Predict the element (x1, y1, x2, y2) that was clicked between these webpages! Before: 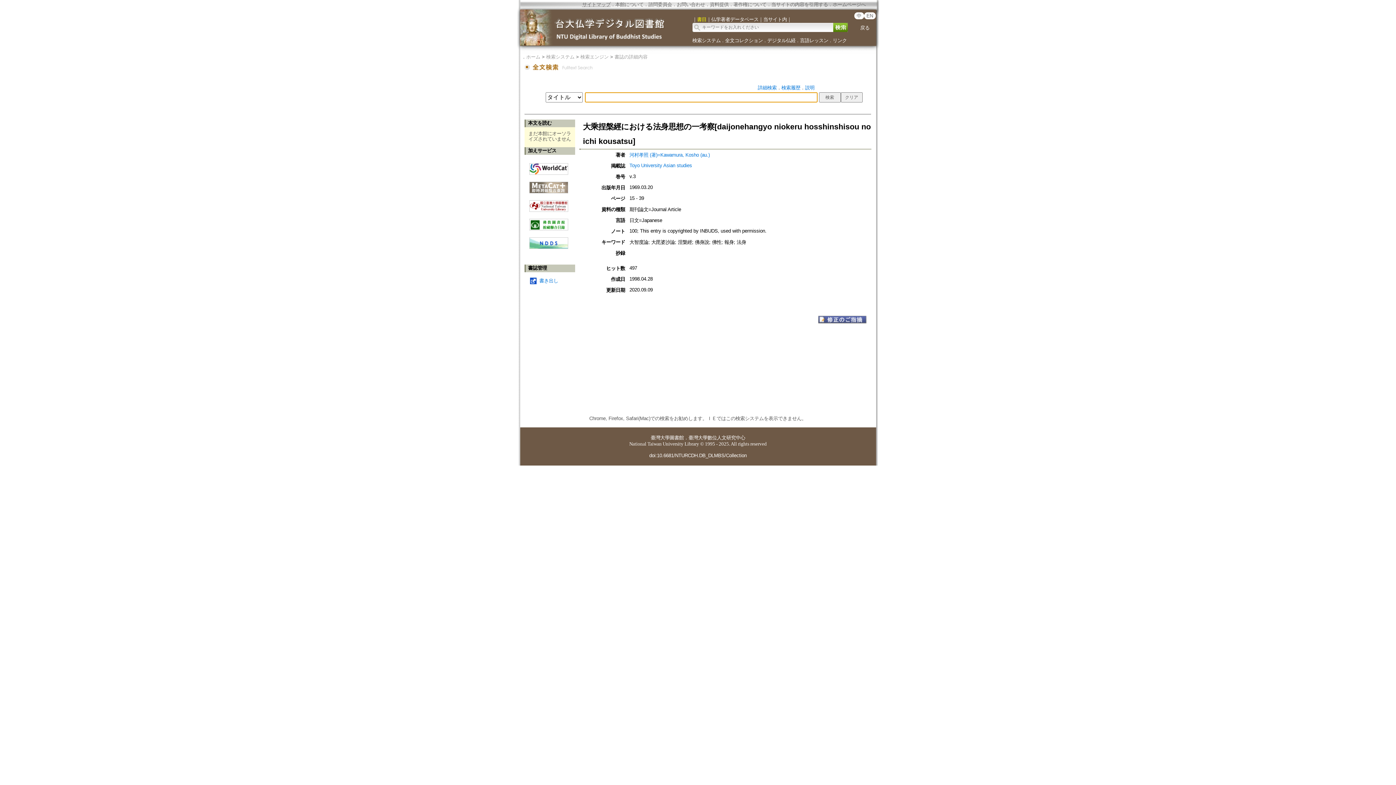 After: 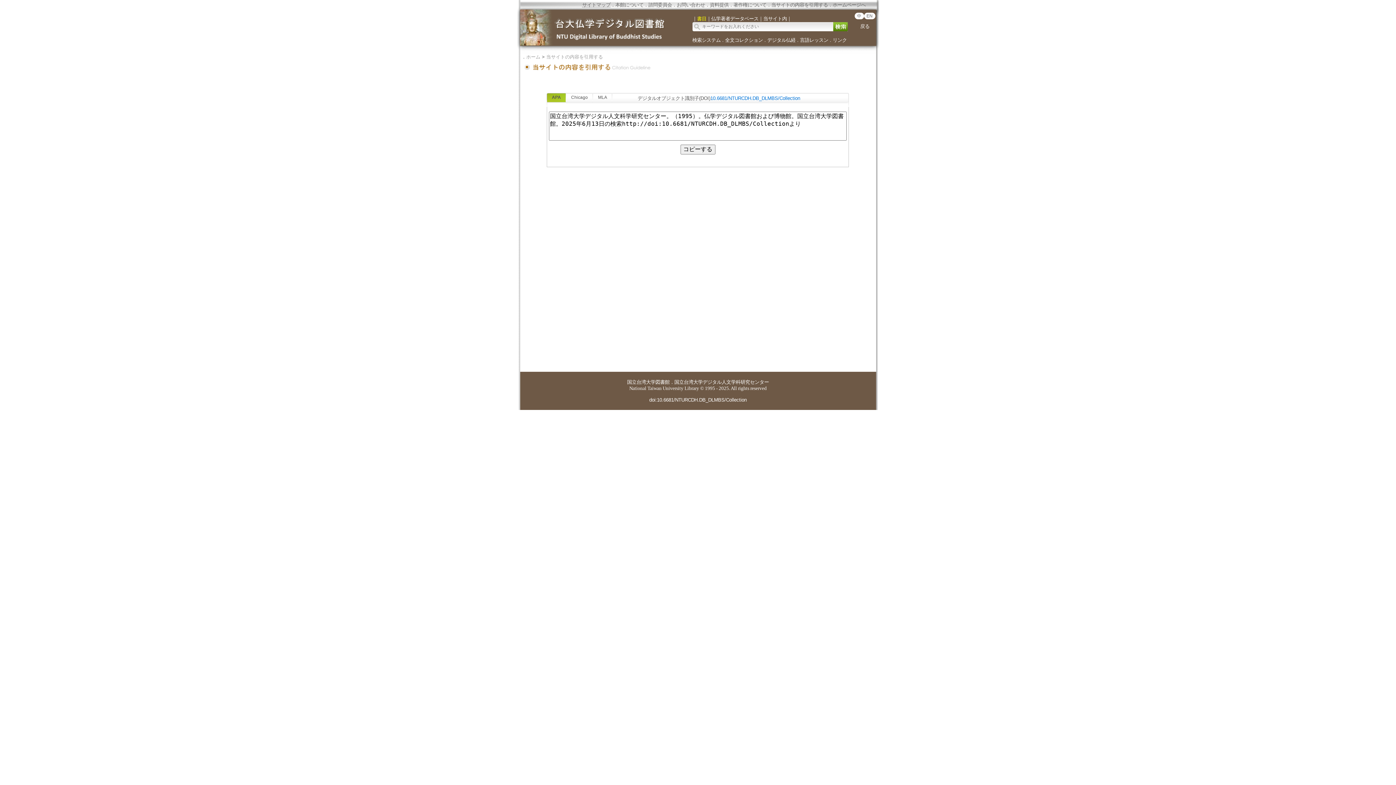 Action: label: 当サイトの内容を引用する bbox: (771, 1, 828, 7)